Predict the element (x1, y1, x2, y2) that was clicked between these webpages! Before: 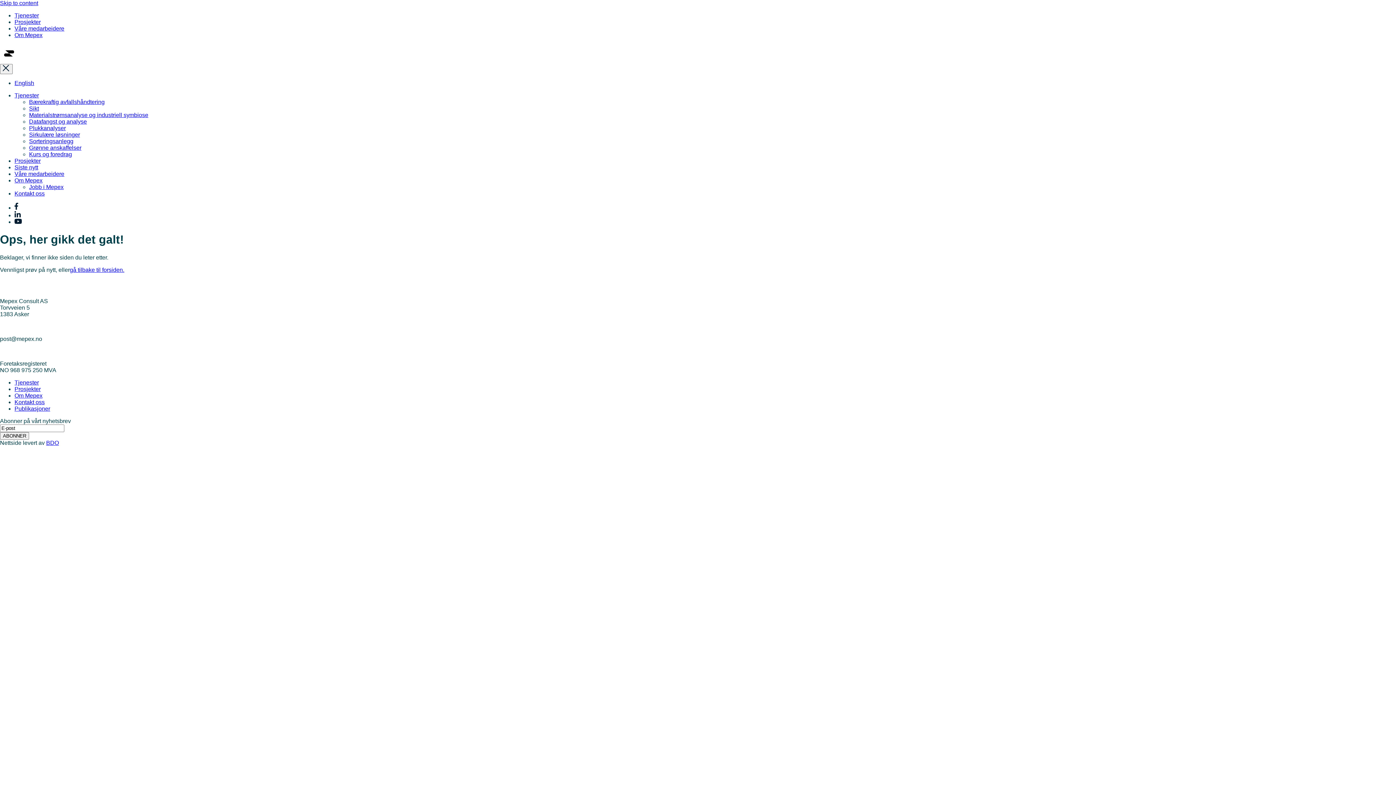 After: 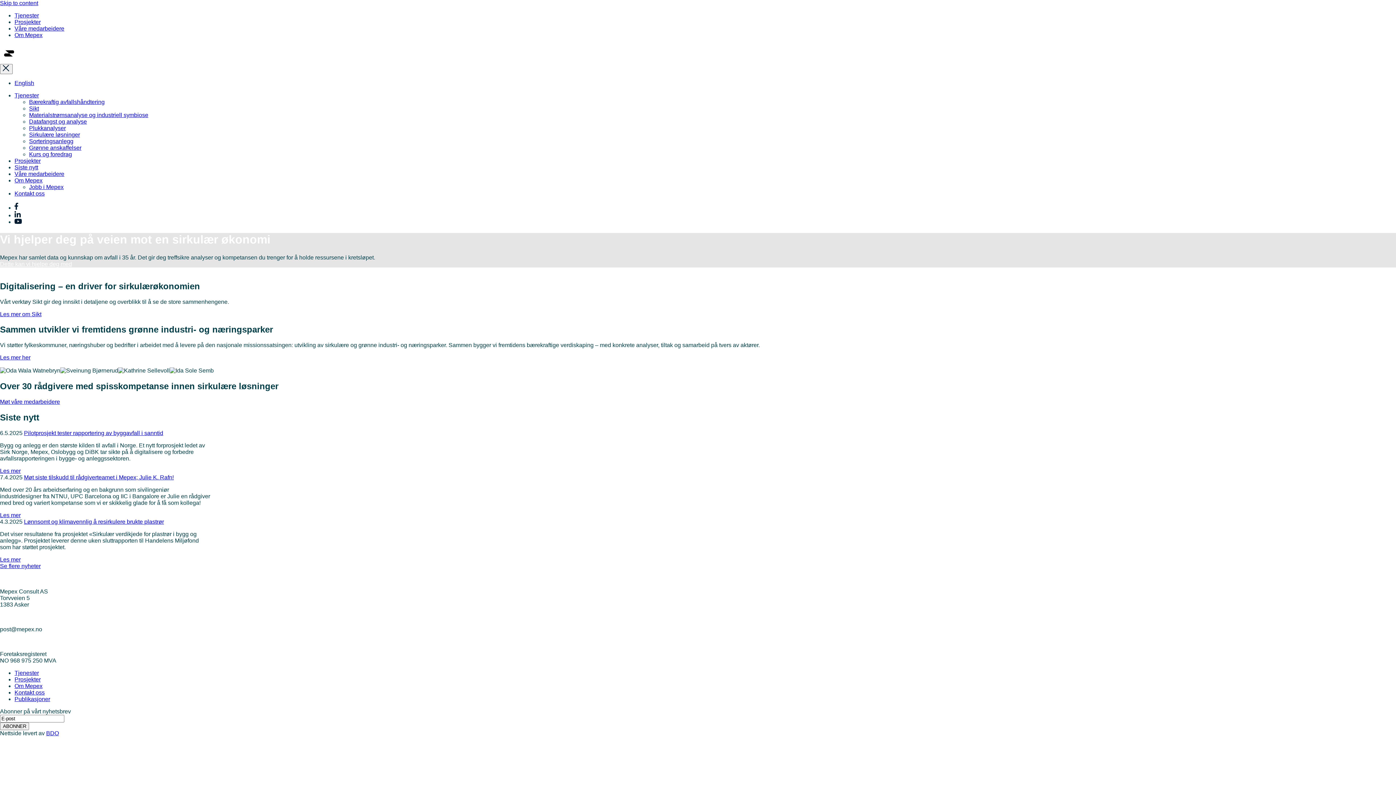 Action: label: gå tilbake til forsiden. bbox: (69, 266, 124, 273)